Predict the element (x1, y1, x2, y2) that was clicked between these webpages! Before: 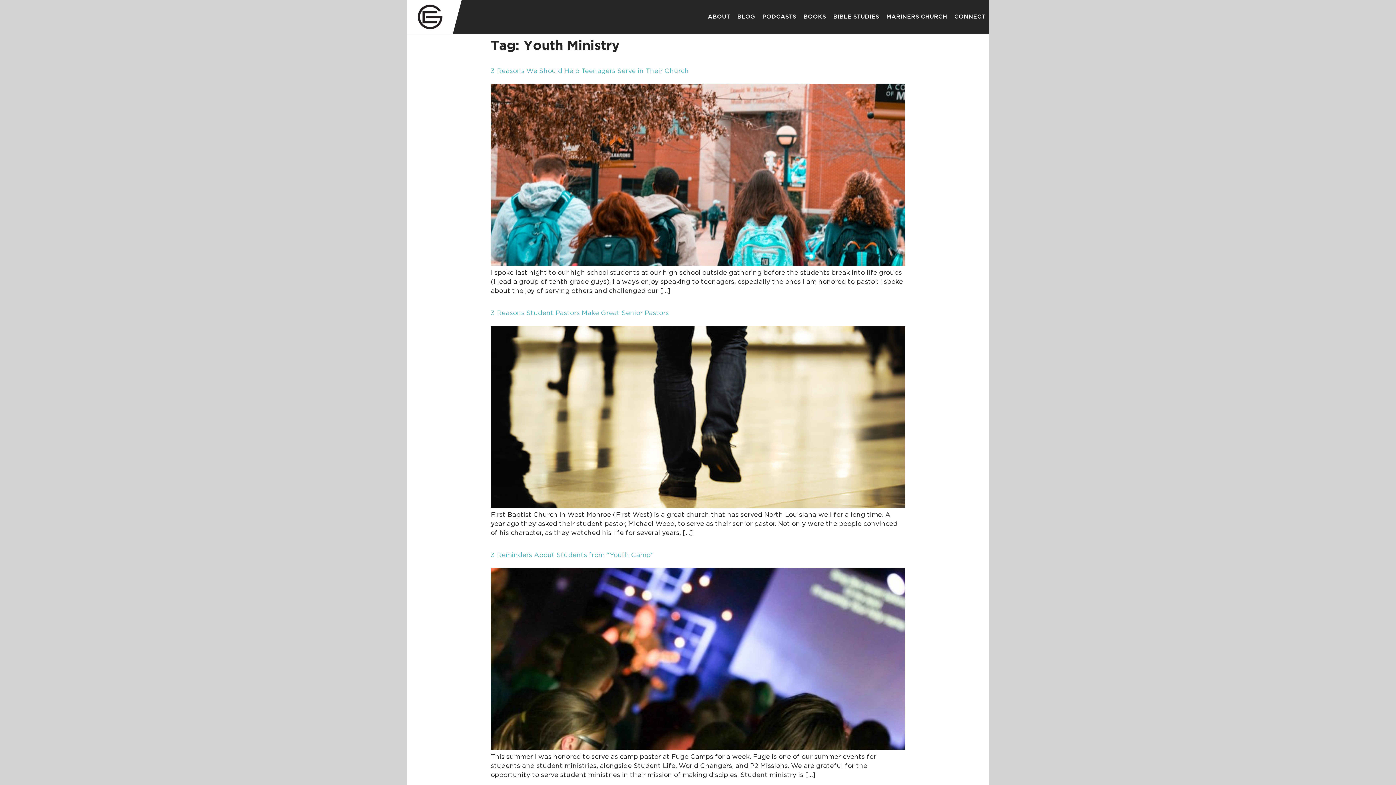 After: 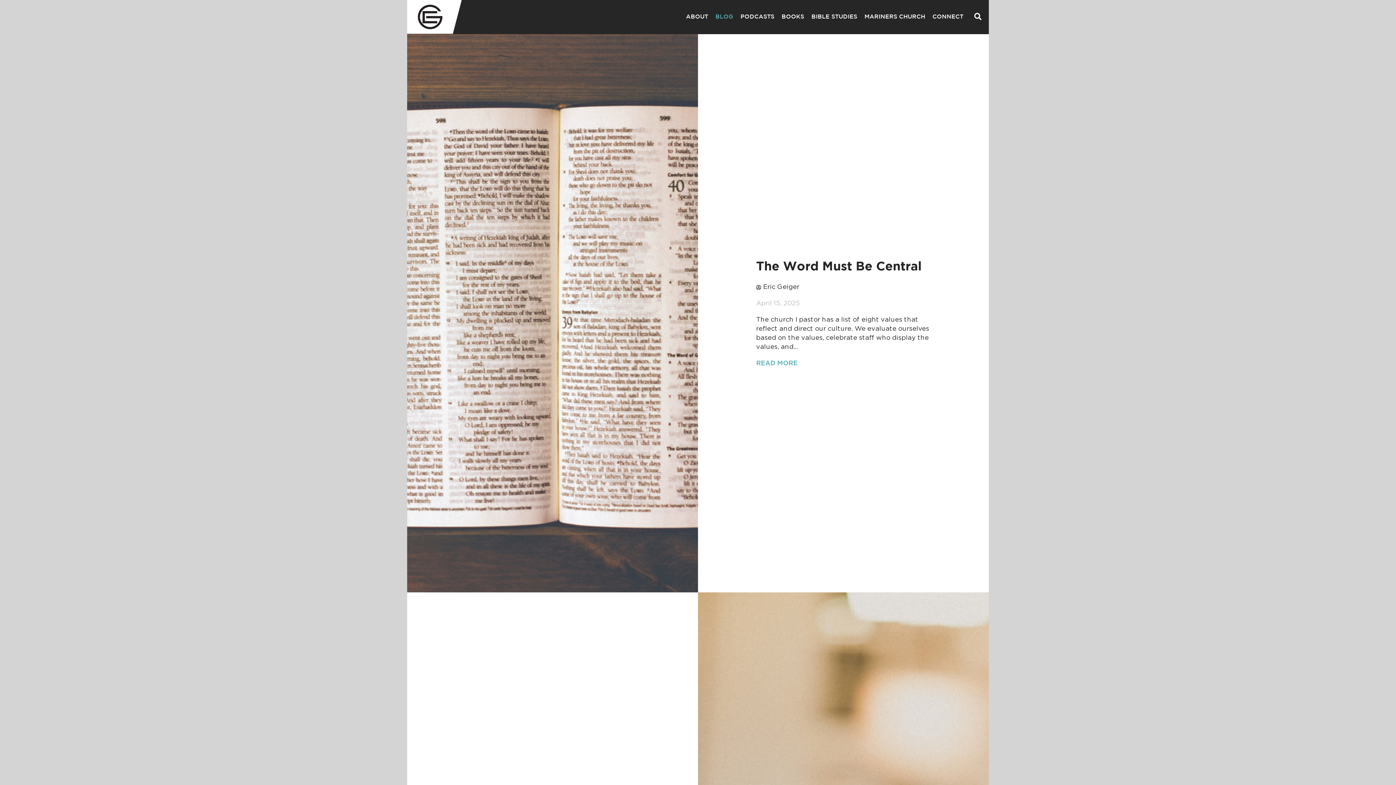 Action: bbox: (733, 8, 758, 25) label: BLOG